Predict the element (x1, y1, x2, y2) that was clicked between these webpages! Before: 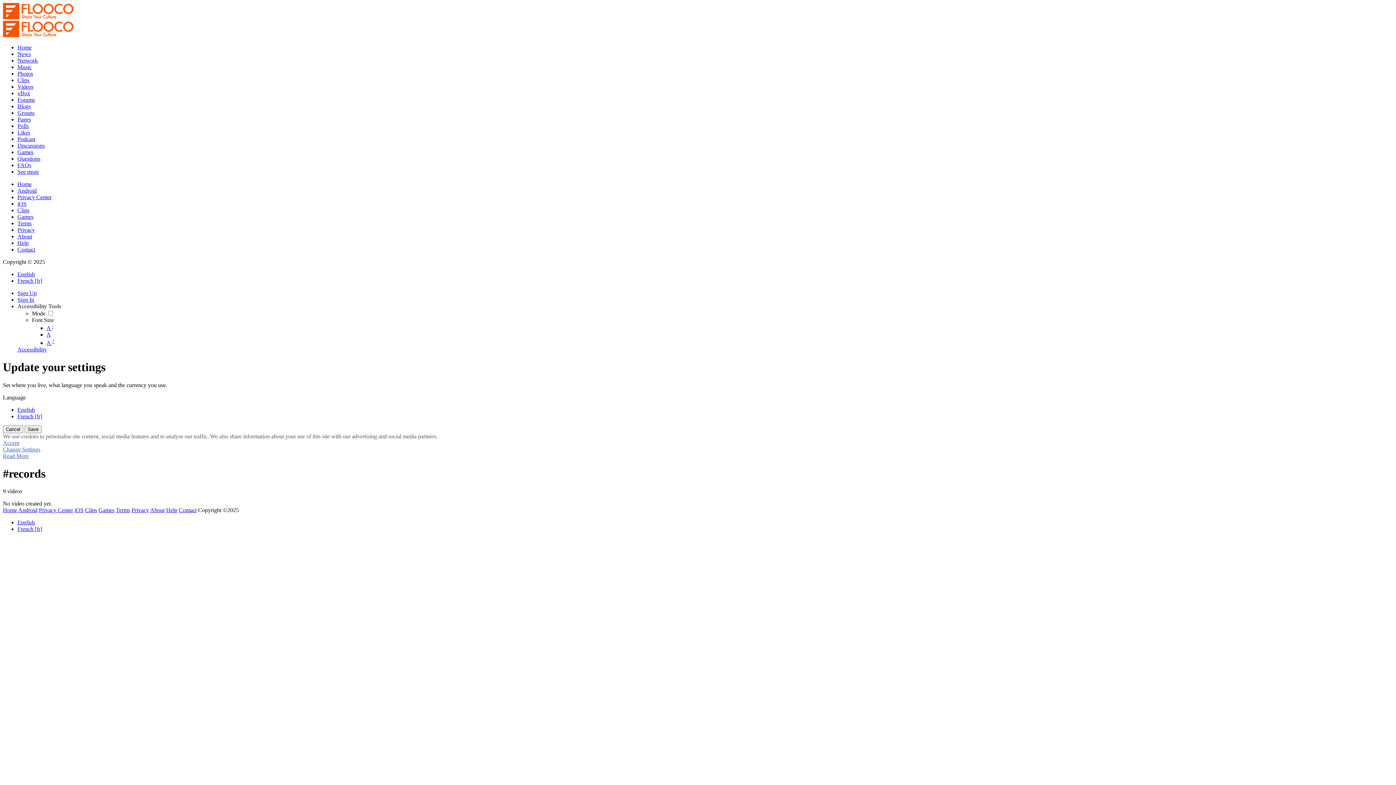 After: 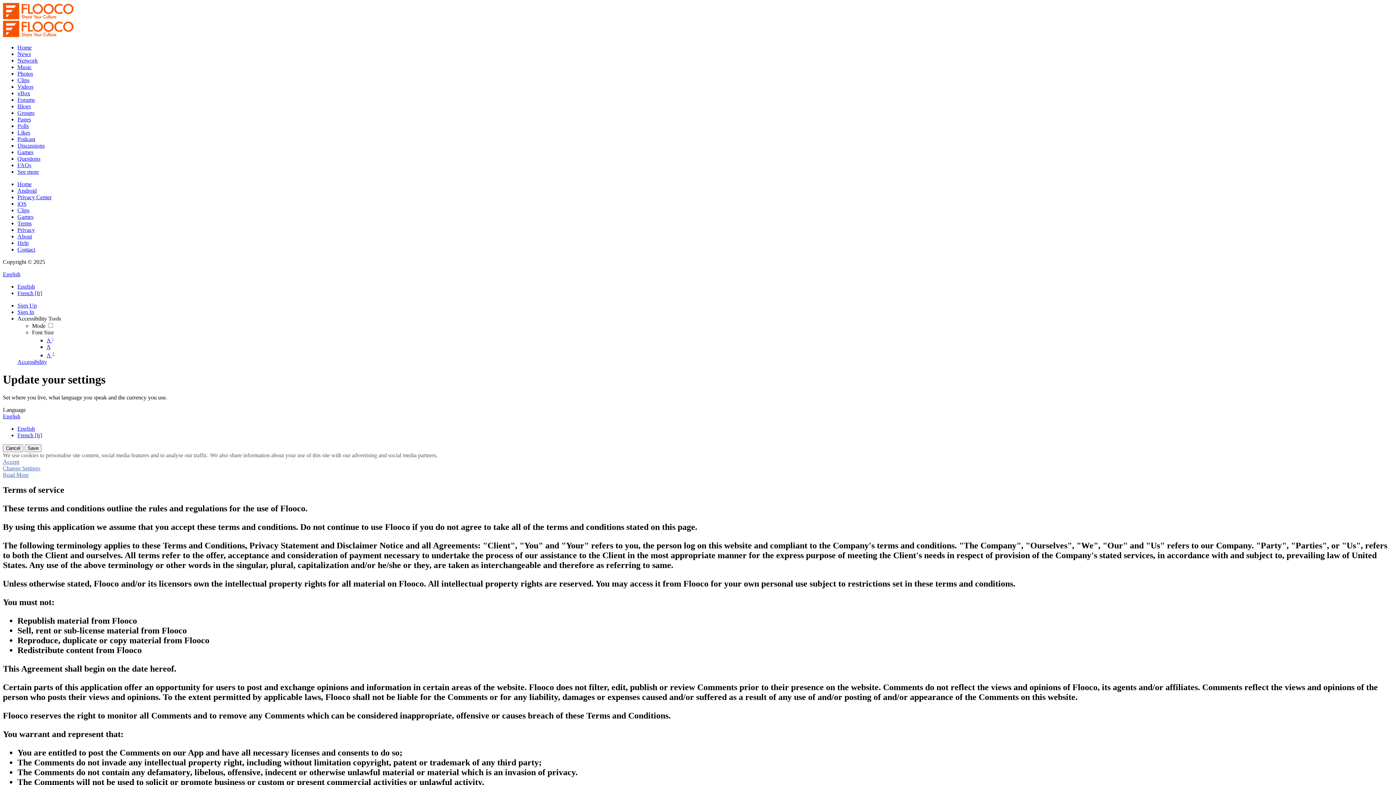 Action: bbox: (116, 507, 130, 513) label: Terms